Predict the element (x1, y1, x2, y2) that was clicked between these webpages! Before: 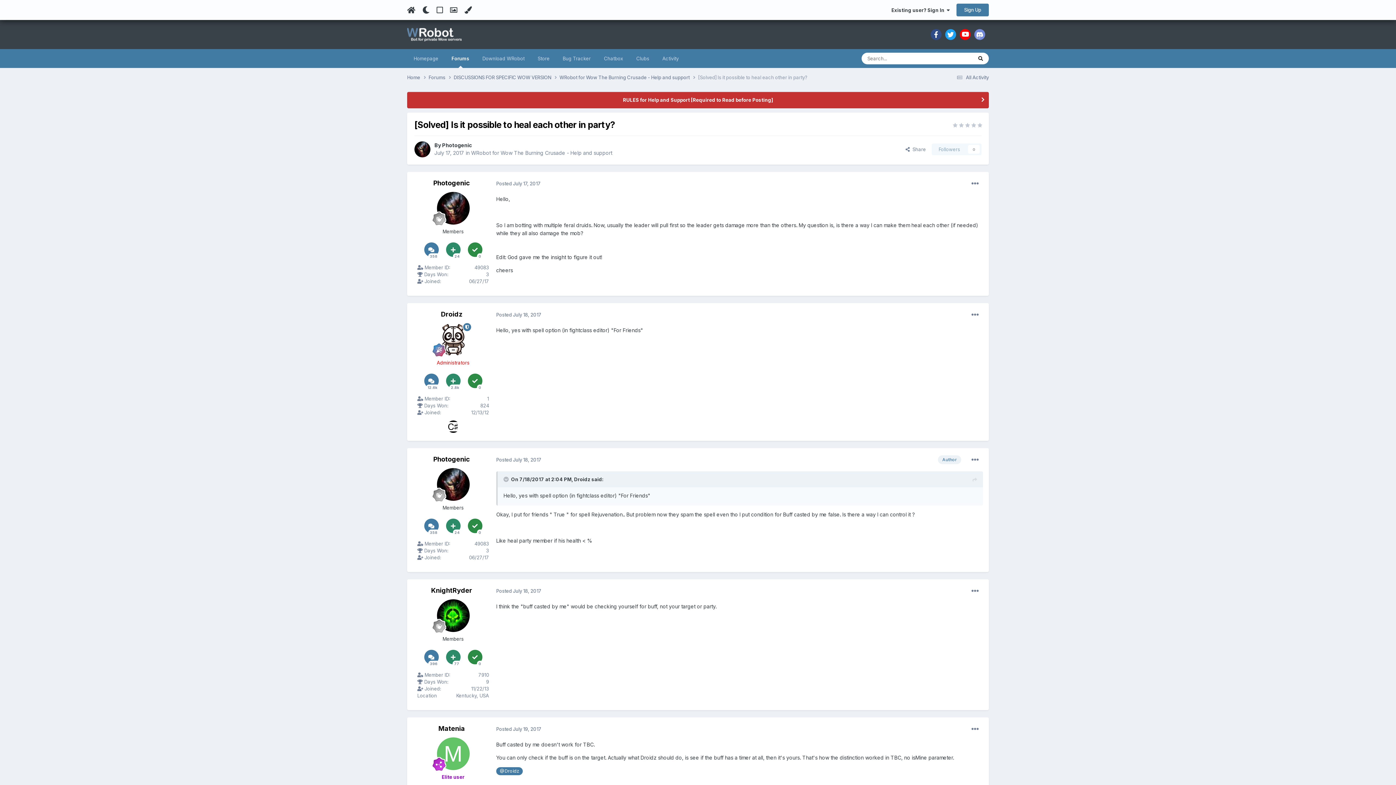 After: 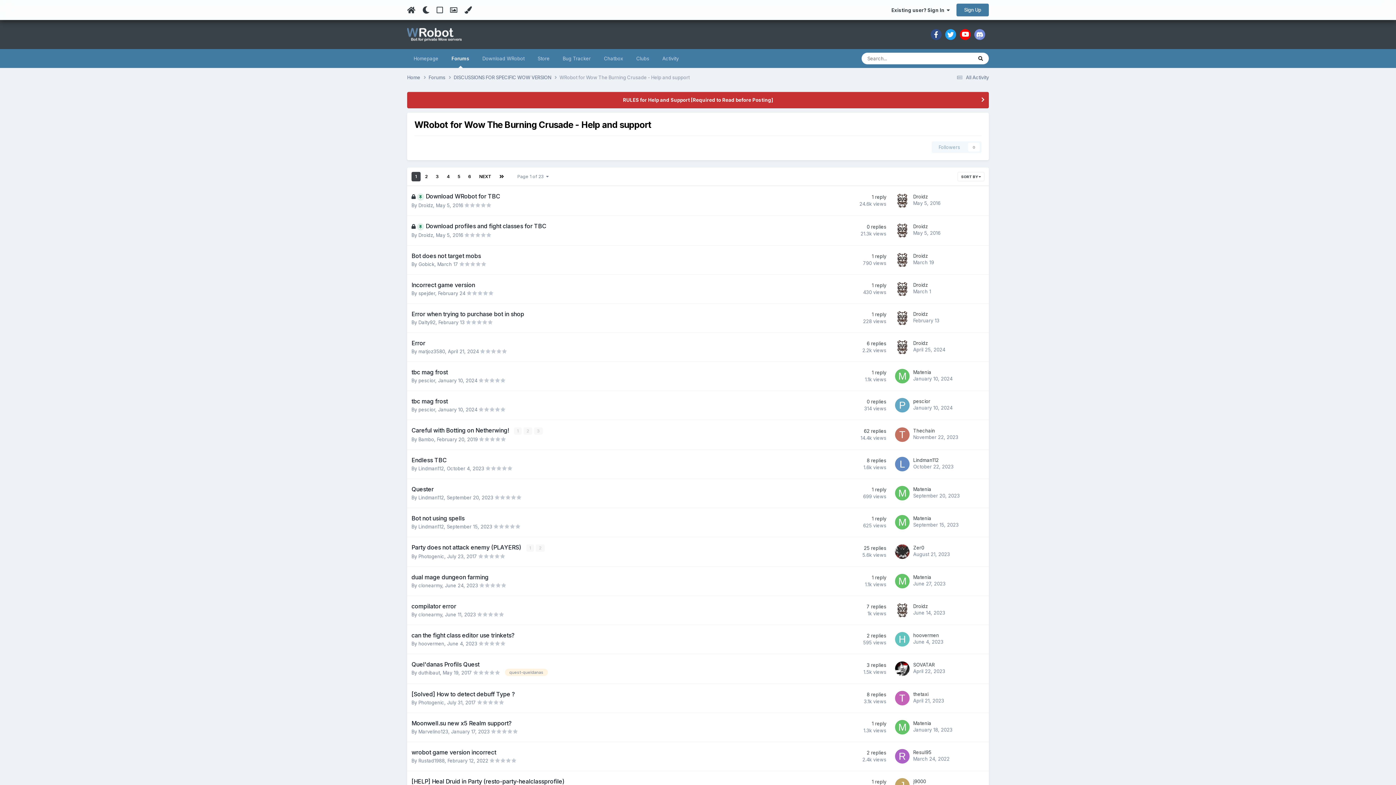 Action: bbox: (471, 149, 612, 156) label: WRobot for Wow The Burning Crusade - Help and support